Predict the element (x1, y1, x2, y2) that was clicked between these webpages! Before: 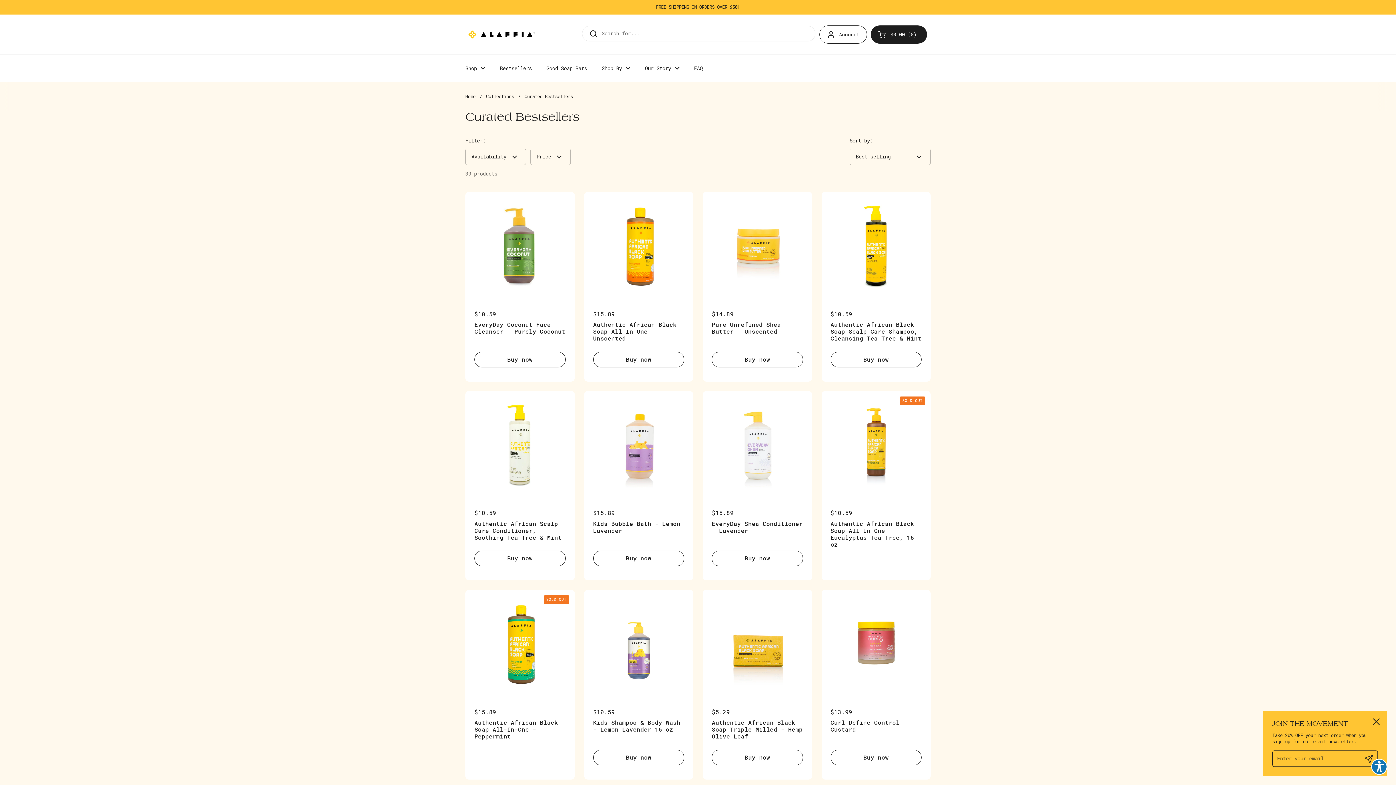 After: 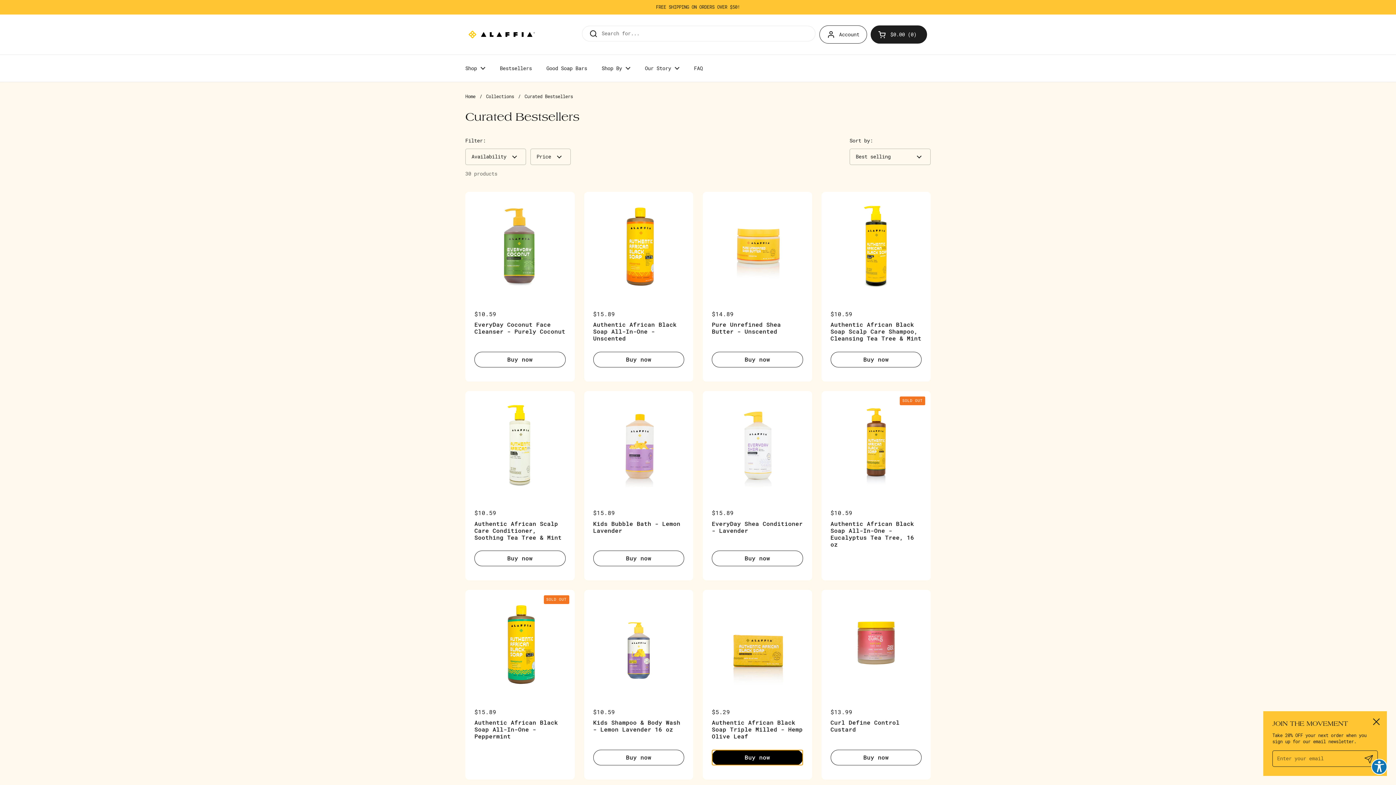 Action: bbox: (712, 750, 803, 765) label: Buy now